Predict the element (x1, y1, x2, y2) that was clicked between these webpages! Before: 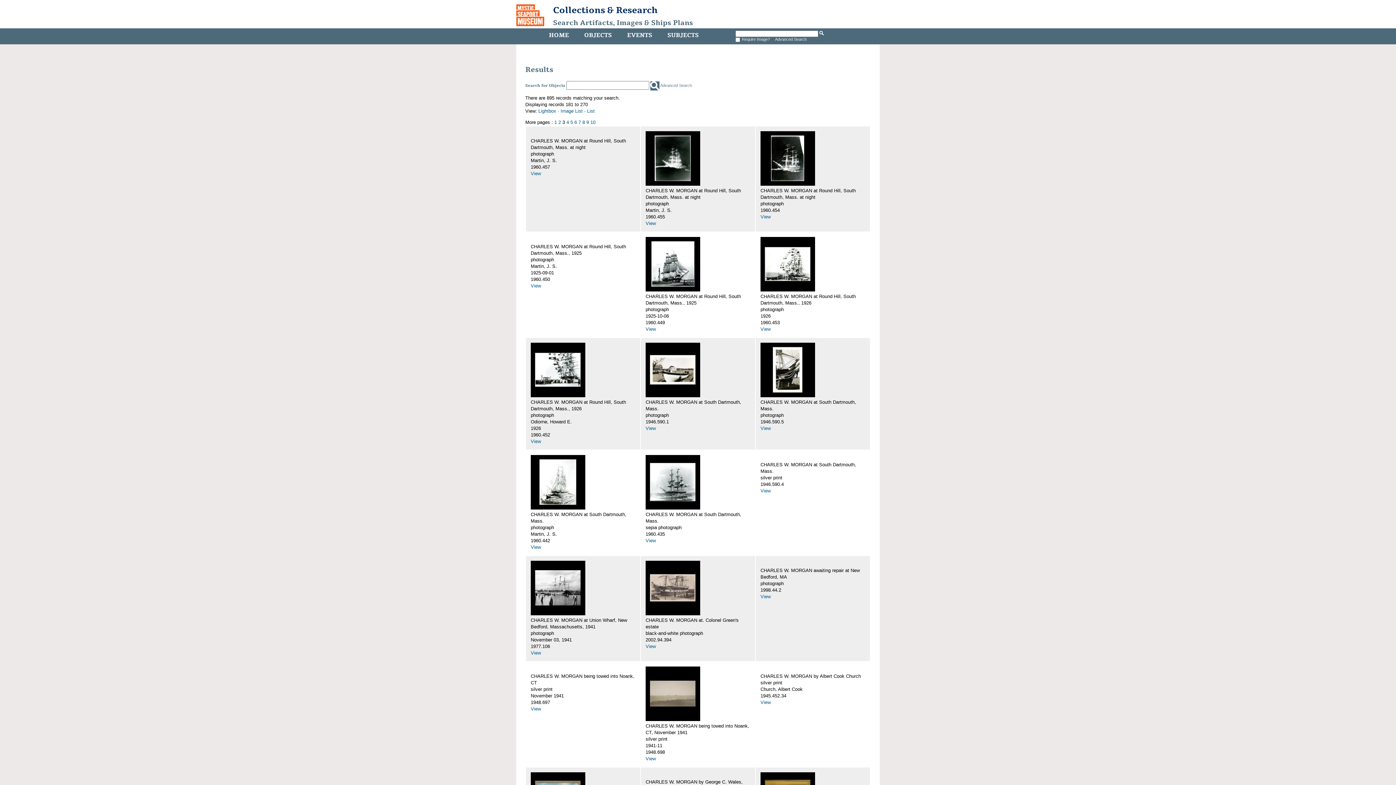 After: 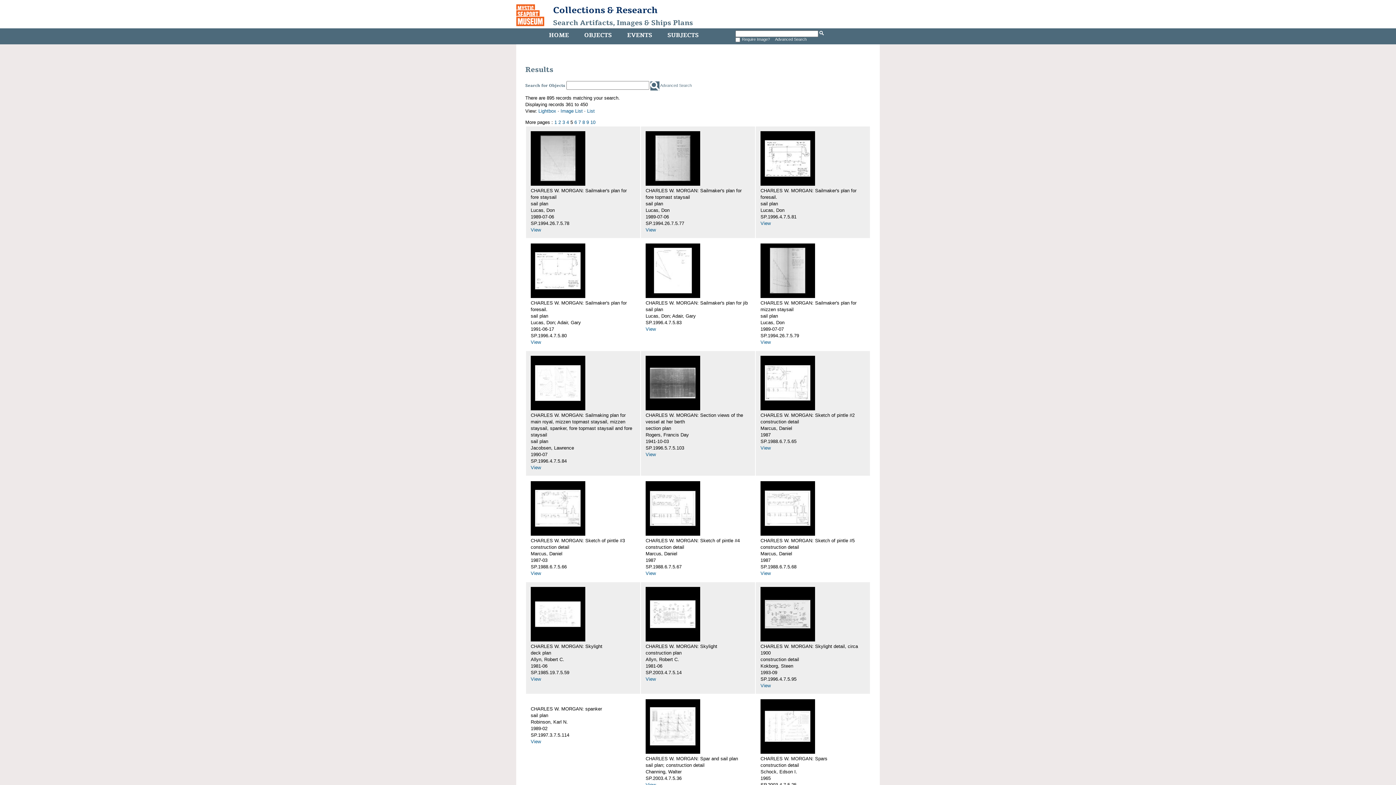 Action: bbox: (570, 119, 573, 125) label: 5